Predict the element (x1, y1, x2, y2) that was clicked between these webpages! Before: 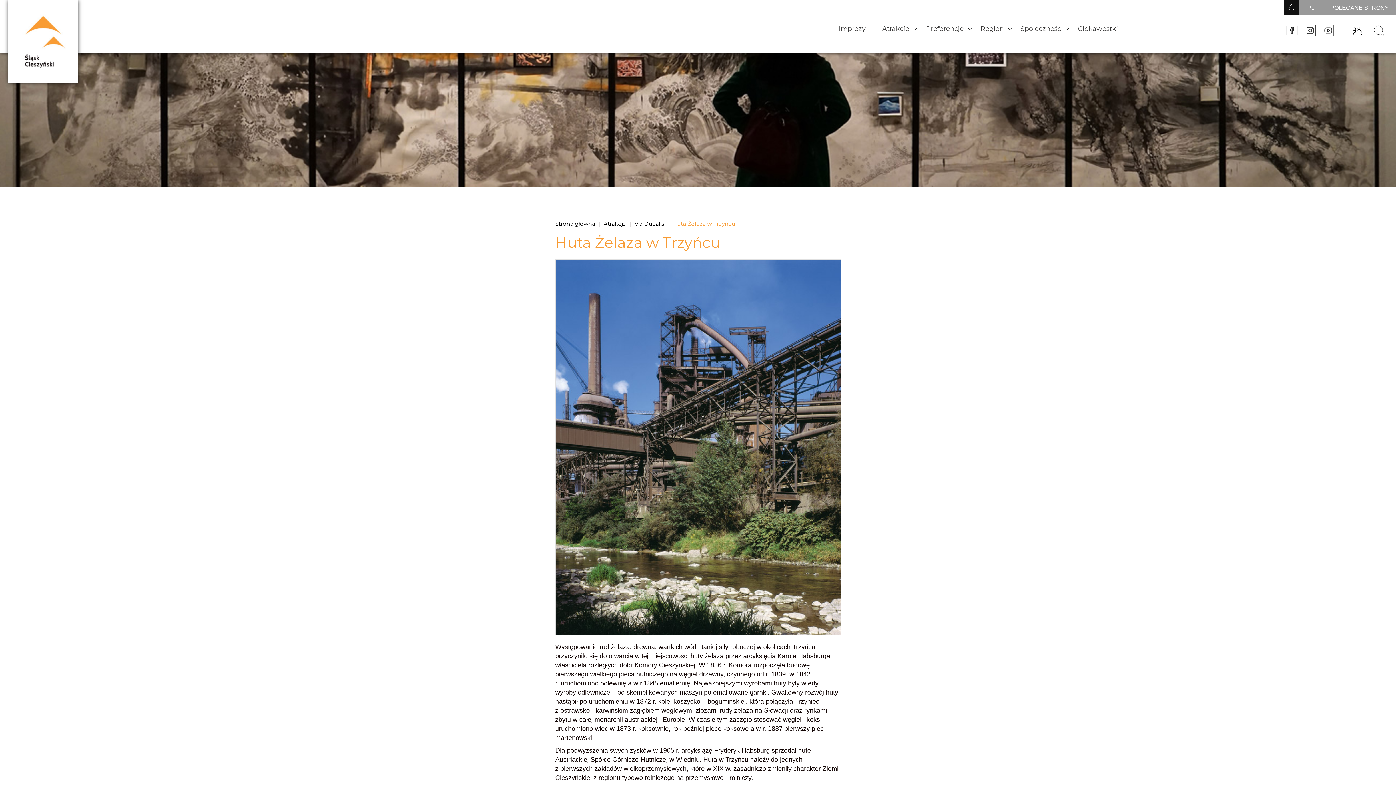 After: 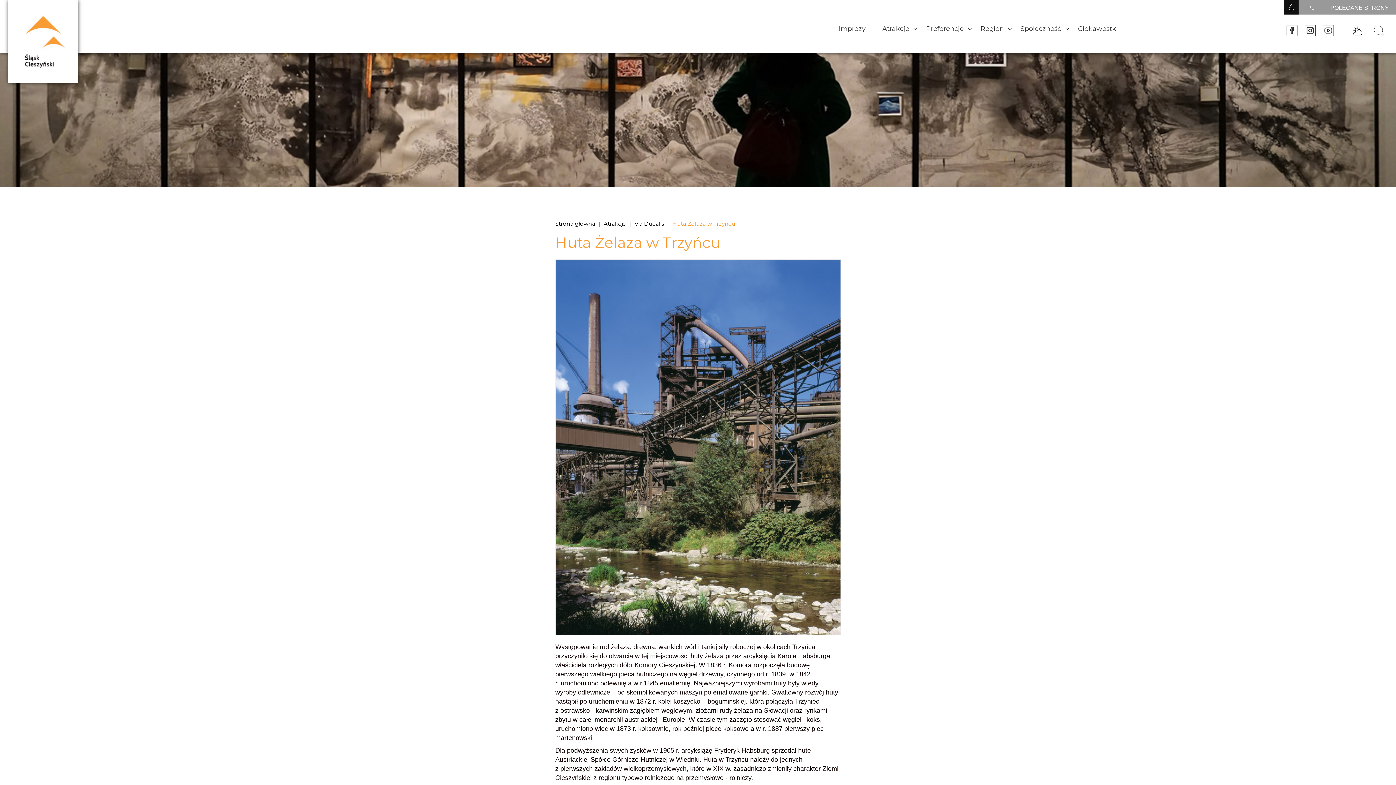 Action: bbox: (670, 220, 737, 227) label: Huta Żelaza w Trzyńcu